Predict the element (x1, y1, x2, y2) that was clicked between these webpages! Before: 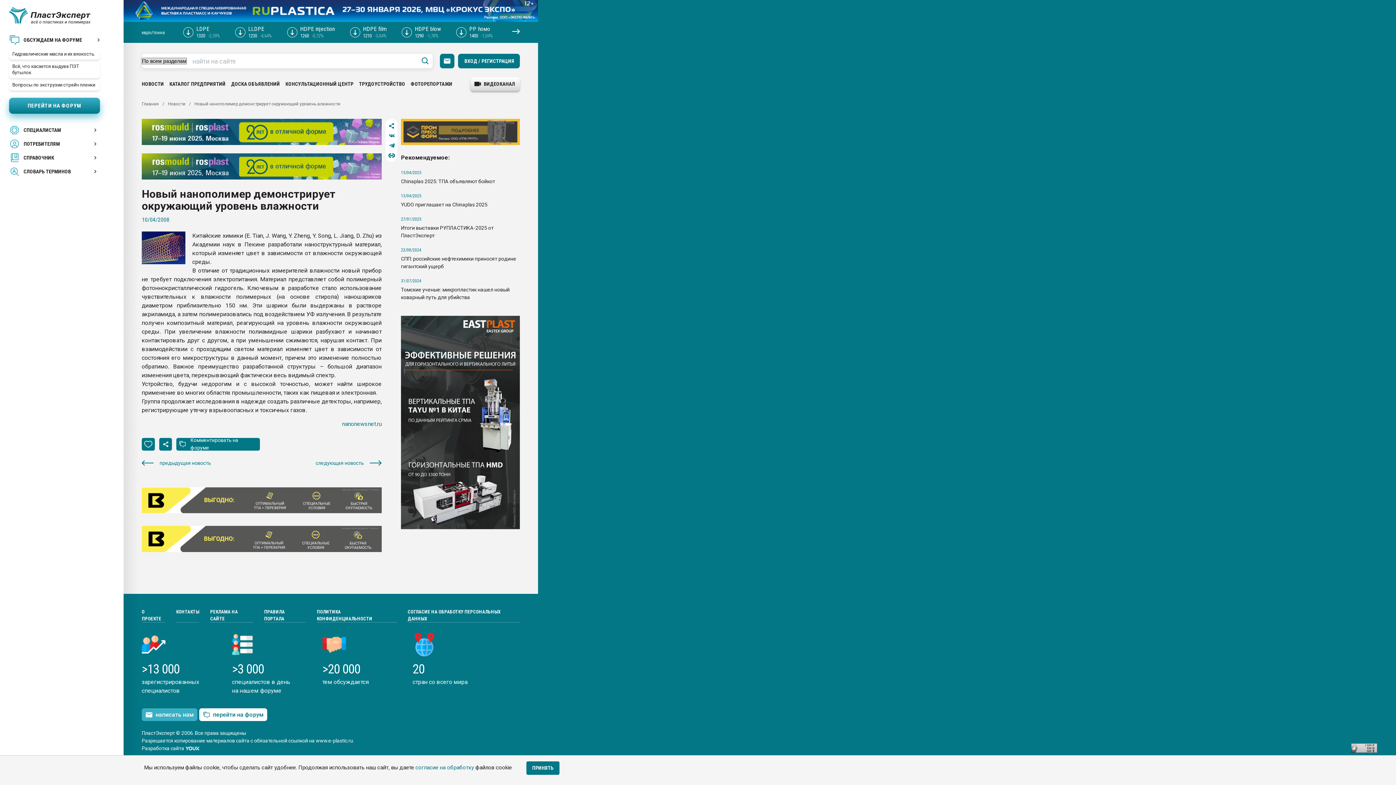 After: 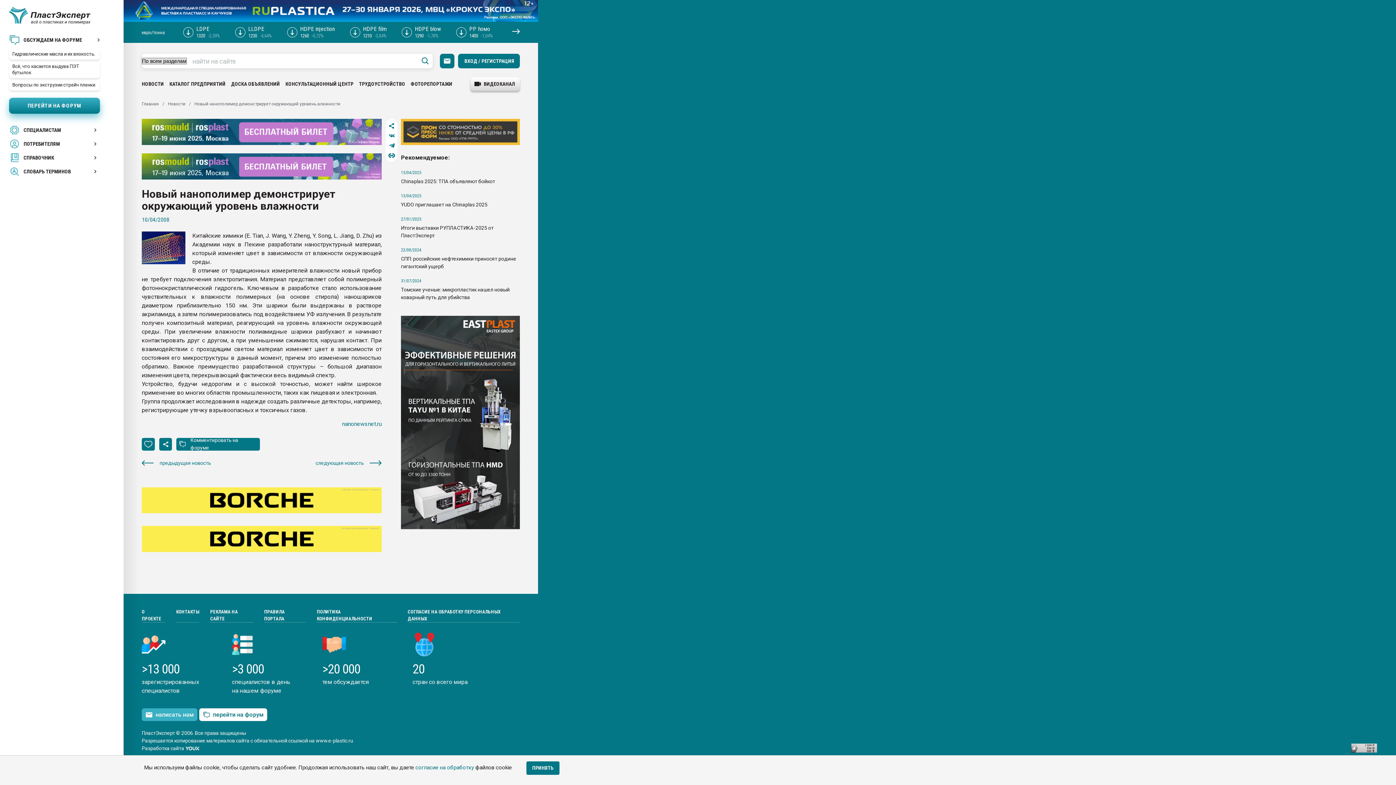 Action: bbox: (141, 526, 381, 552)